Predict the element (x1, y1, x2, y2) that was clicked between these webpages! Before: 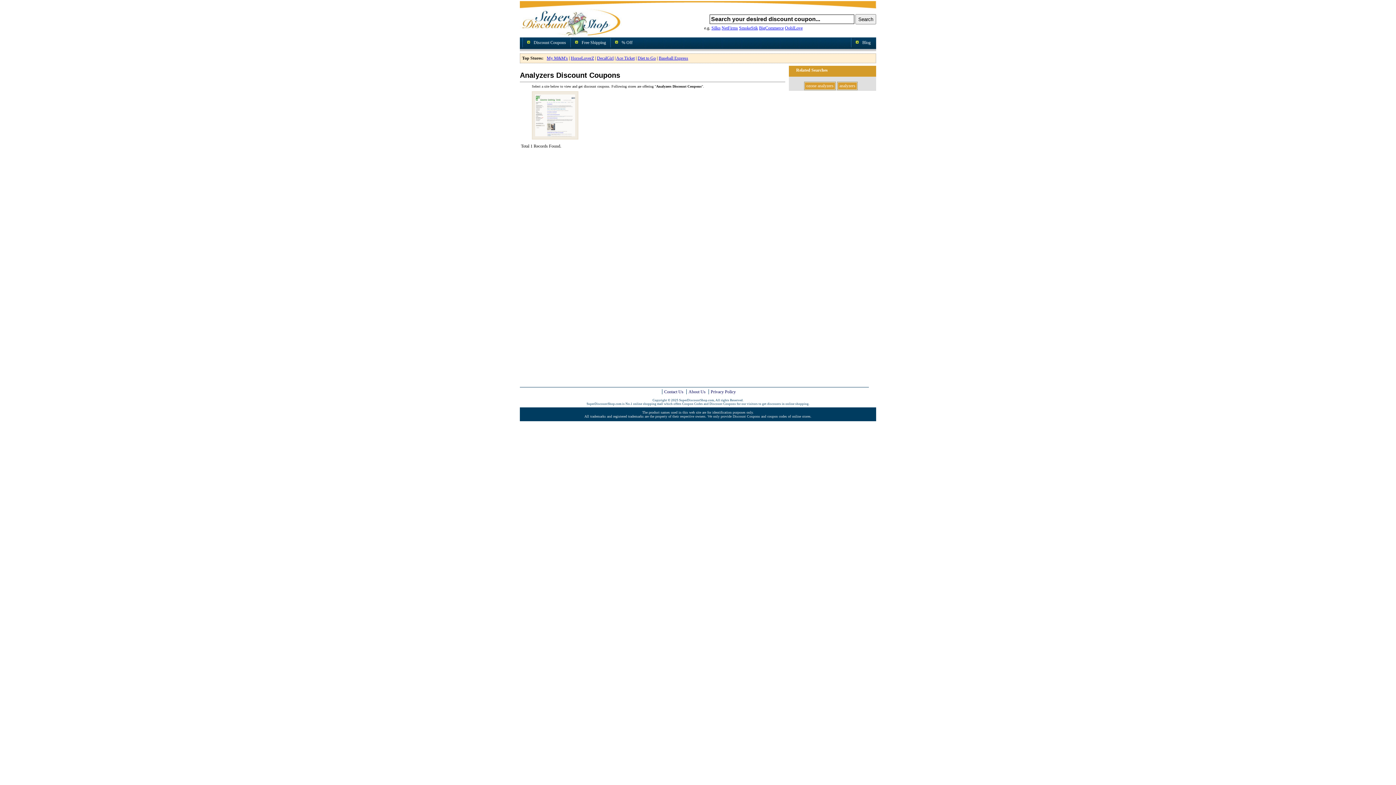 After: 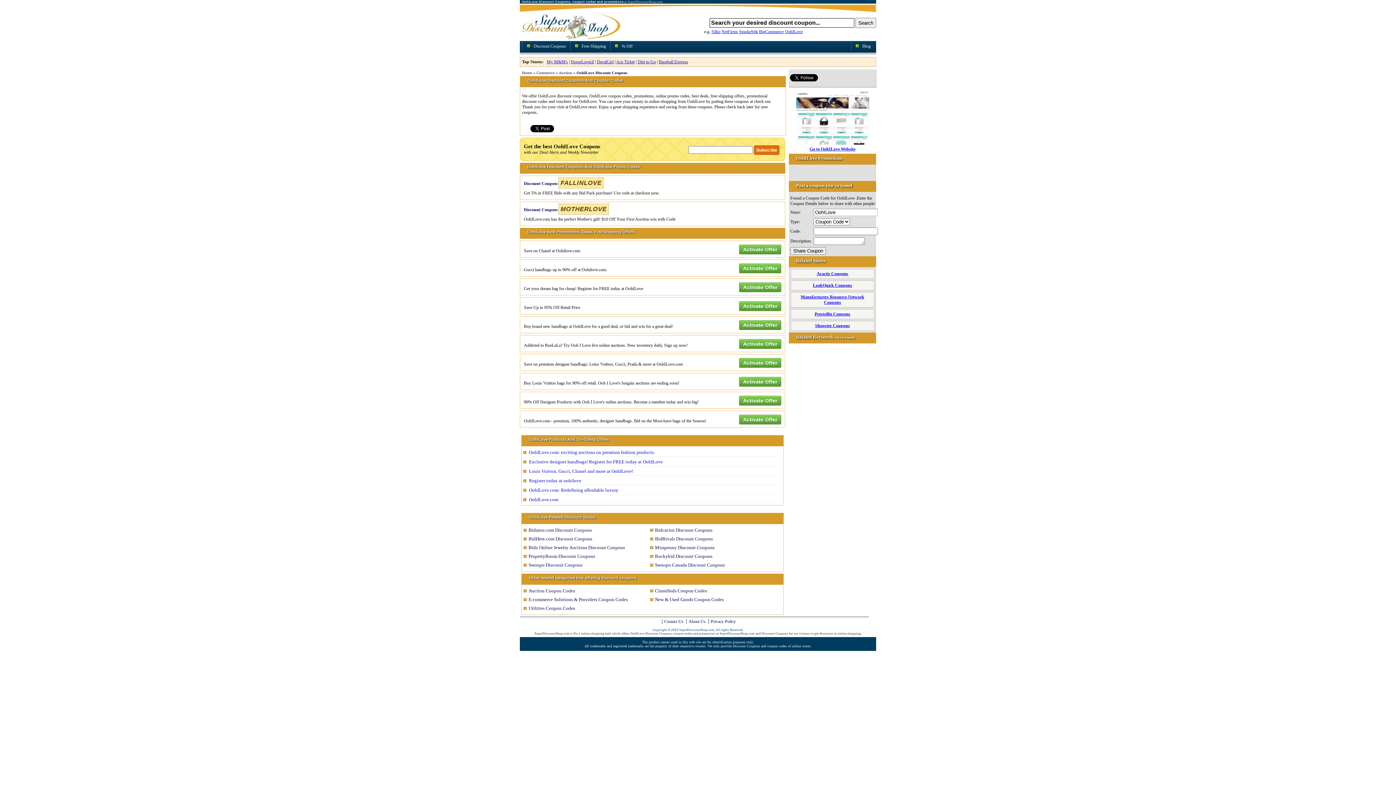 Action: label: OohILove bbox: (785, 25, 802, 30)